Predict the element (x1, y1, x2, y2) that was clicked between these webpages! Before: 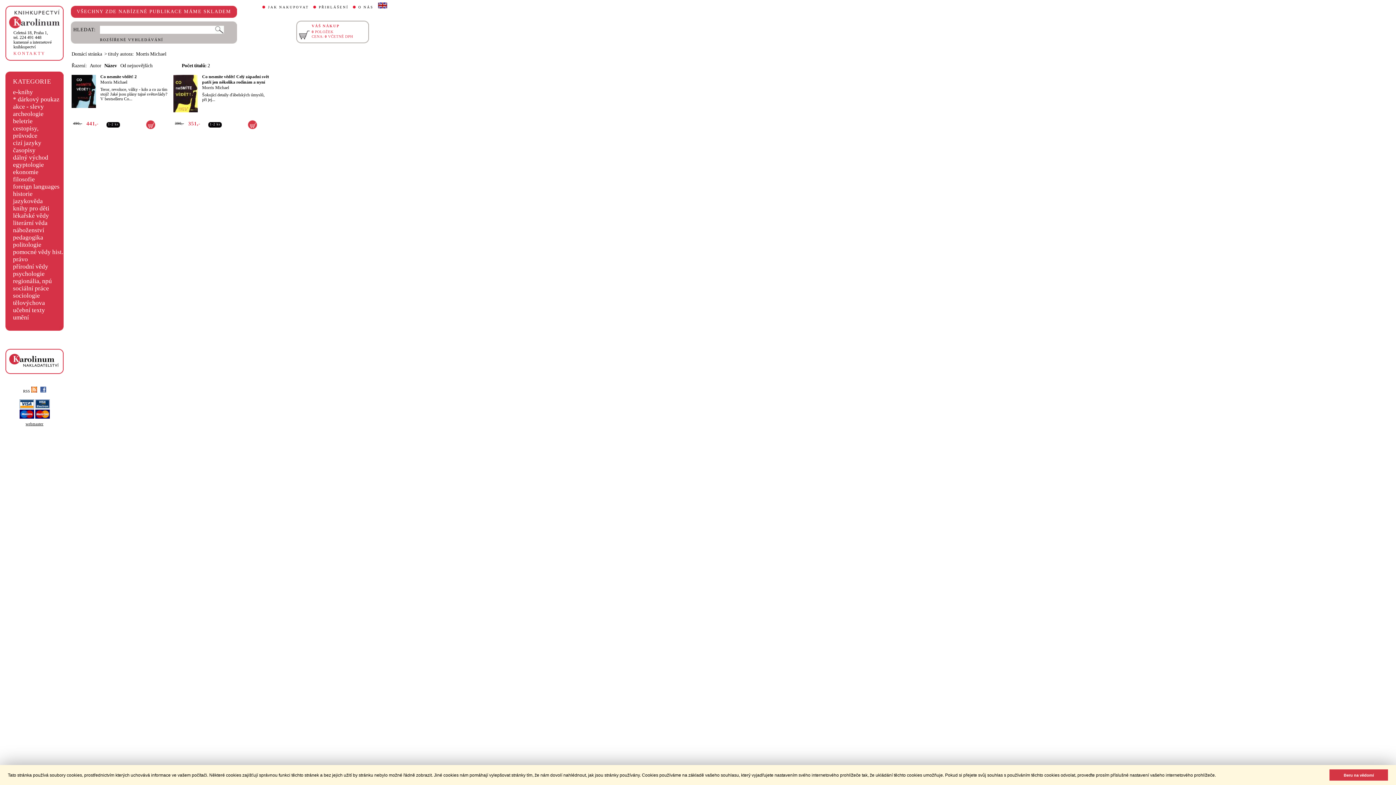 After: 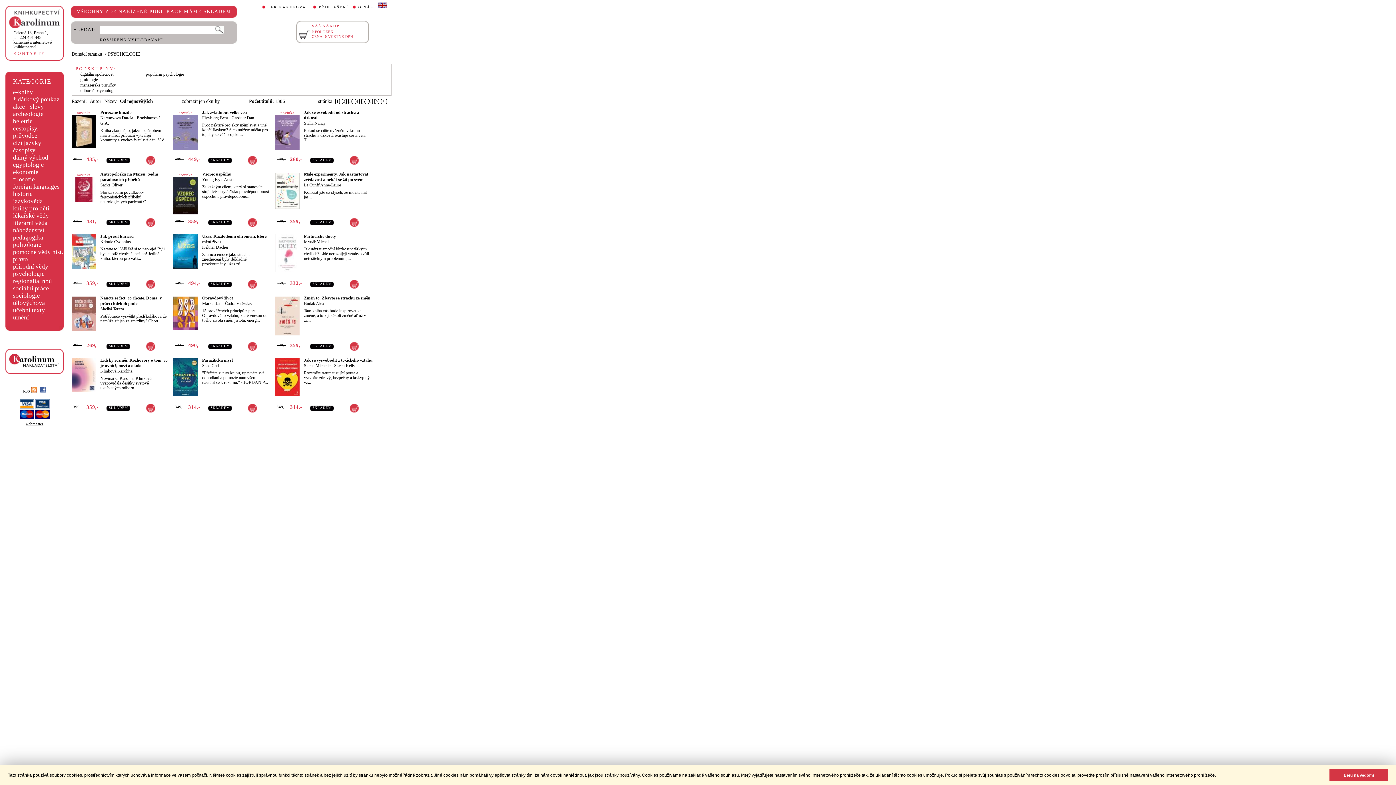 Action: label: psychologie bbox: (13, 270, 44, 277)